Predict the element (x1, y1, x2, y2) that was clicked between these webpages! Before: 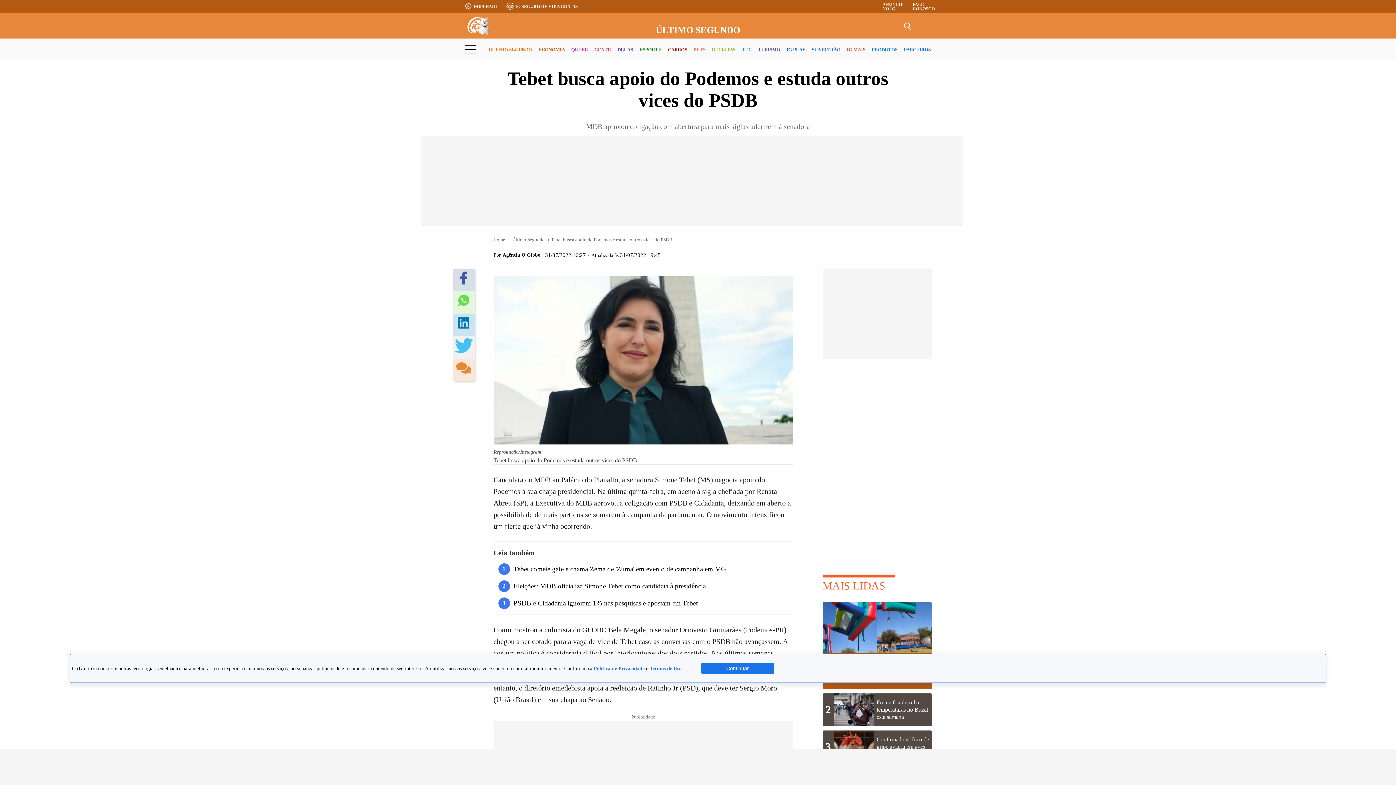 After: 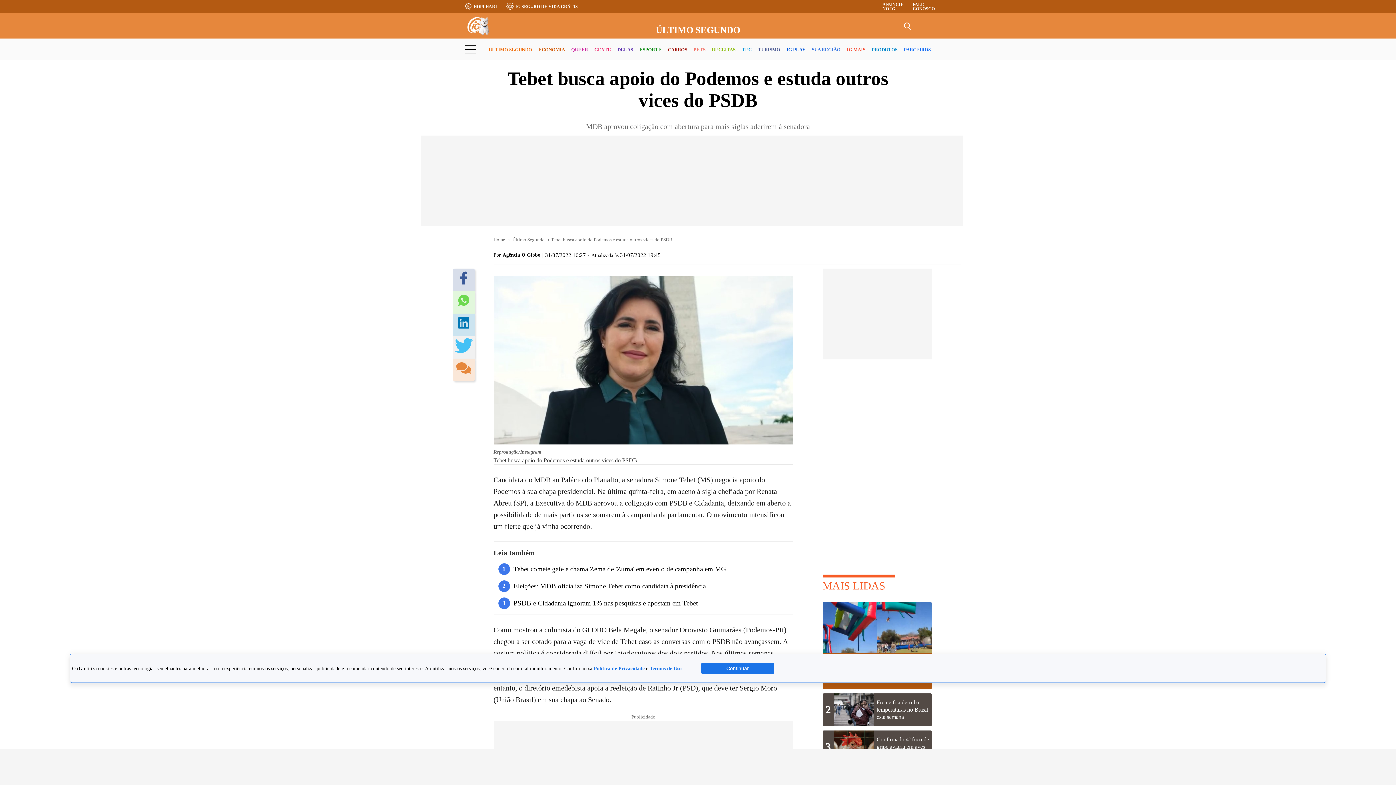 Action: bbox: (458, 317, 469, 332)